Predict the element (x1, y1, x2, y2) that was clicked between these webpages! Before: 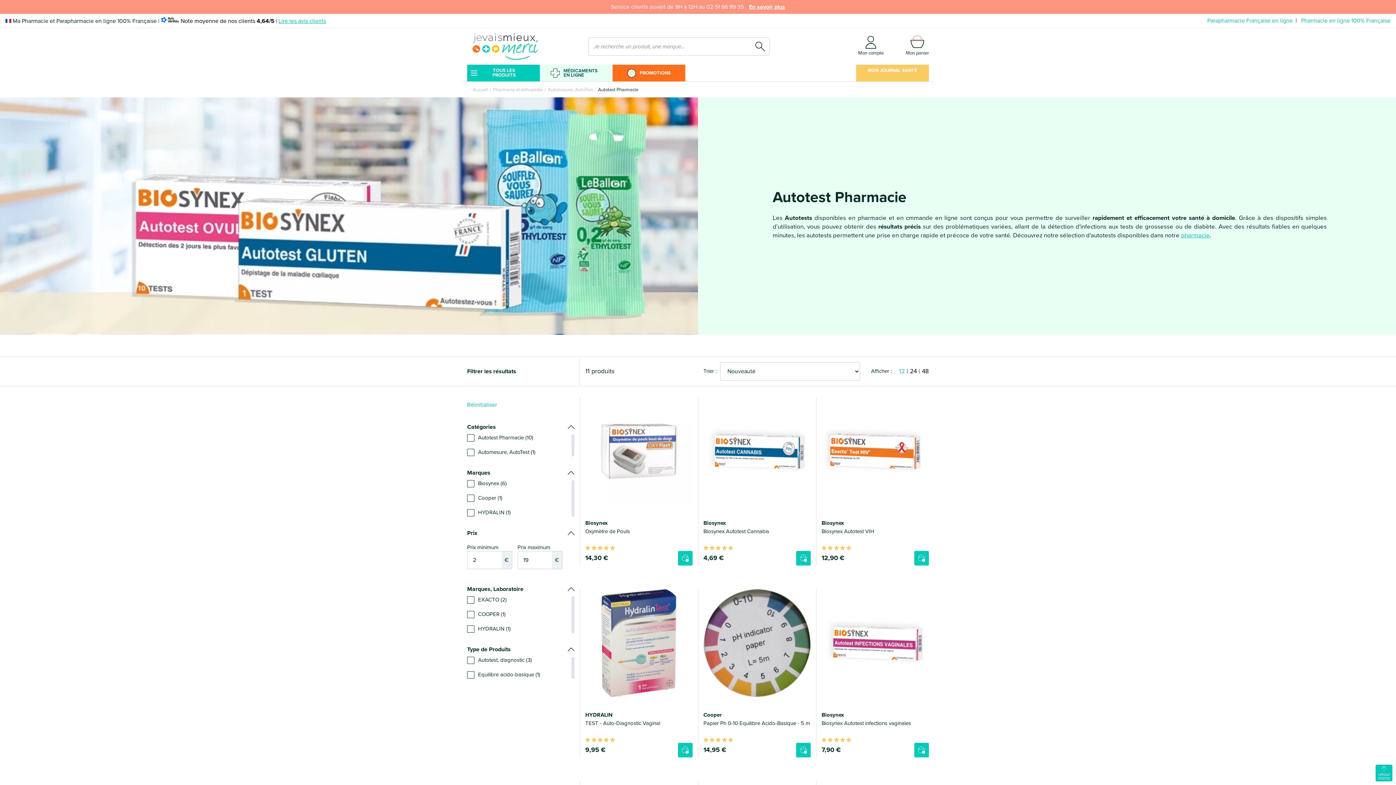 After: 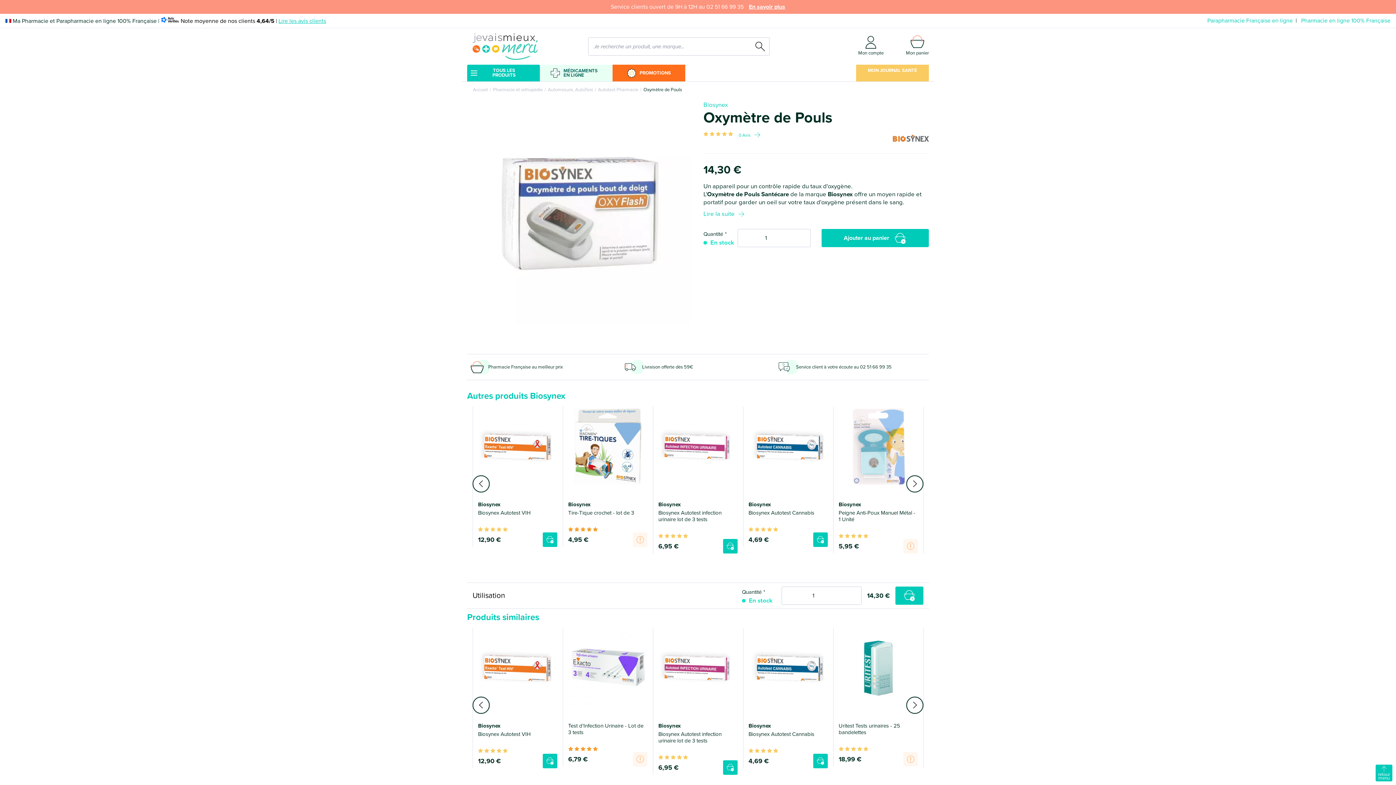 Action: bbox: (579, 397, 698, 505)